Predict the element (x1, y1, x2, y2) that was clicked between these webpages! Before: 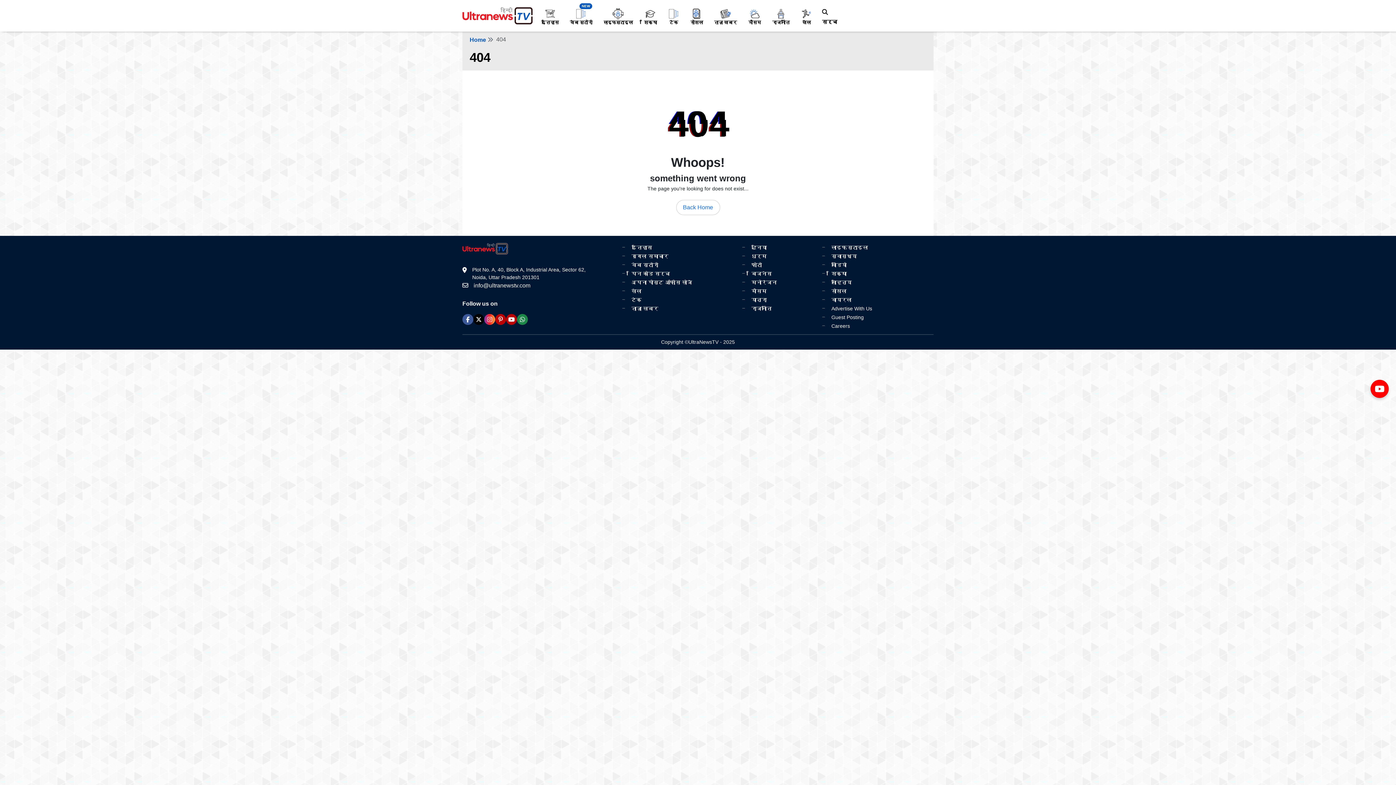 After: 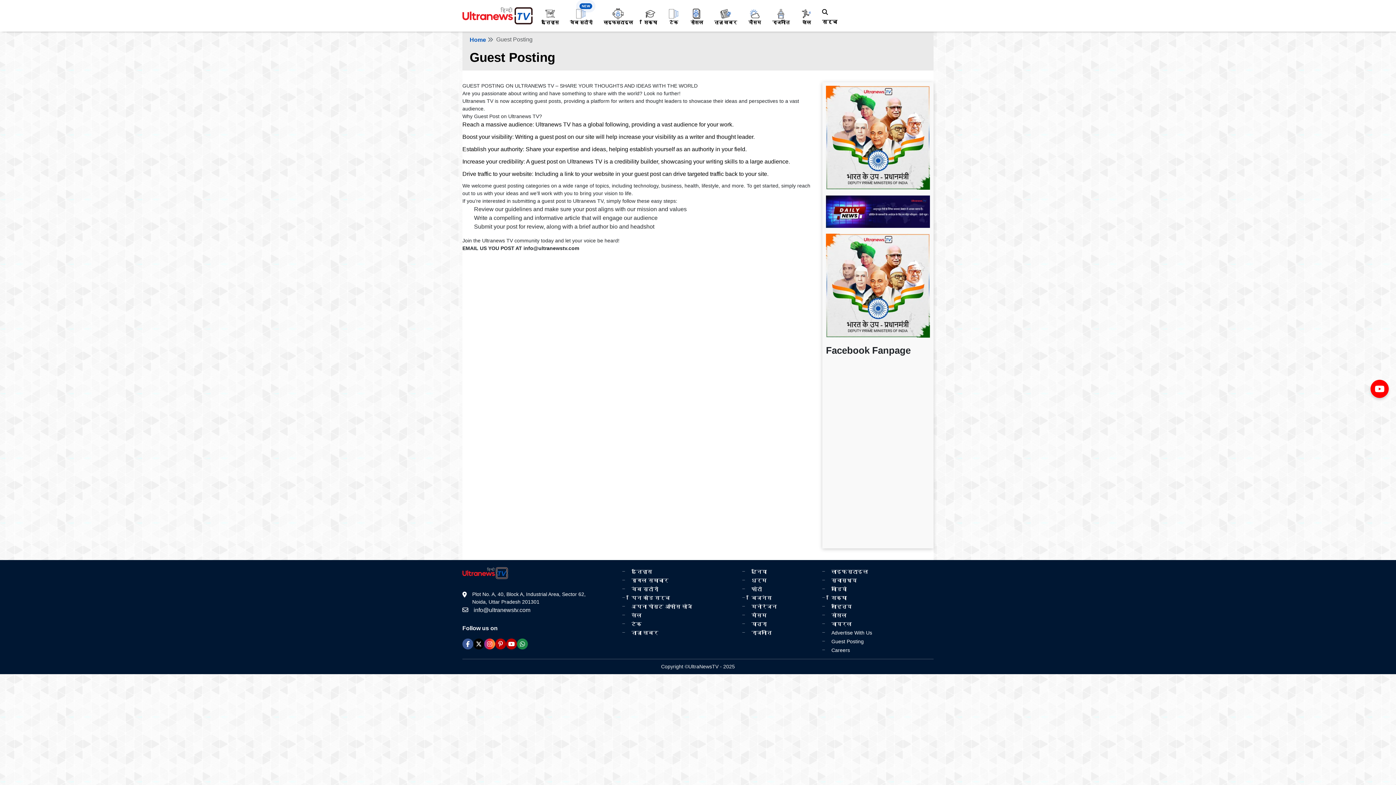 Action: label: Guest Posting bbox: (831, 314, 864, 320)